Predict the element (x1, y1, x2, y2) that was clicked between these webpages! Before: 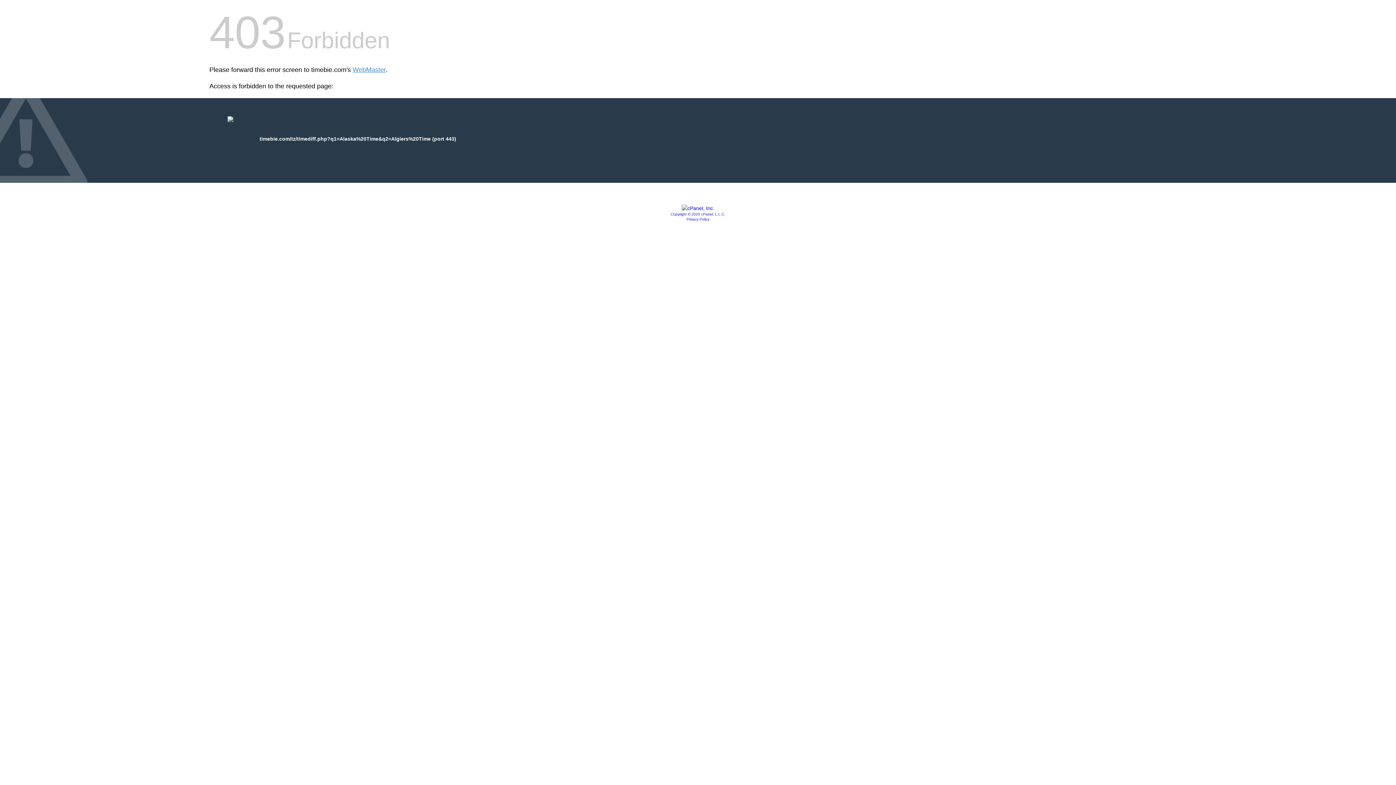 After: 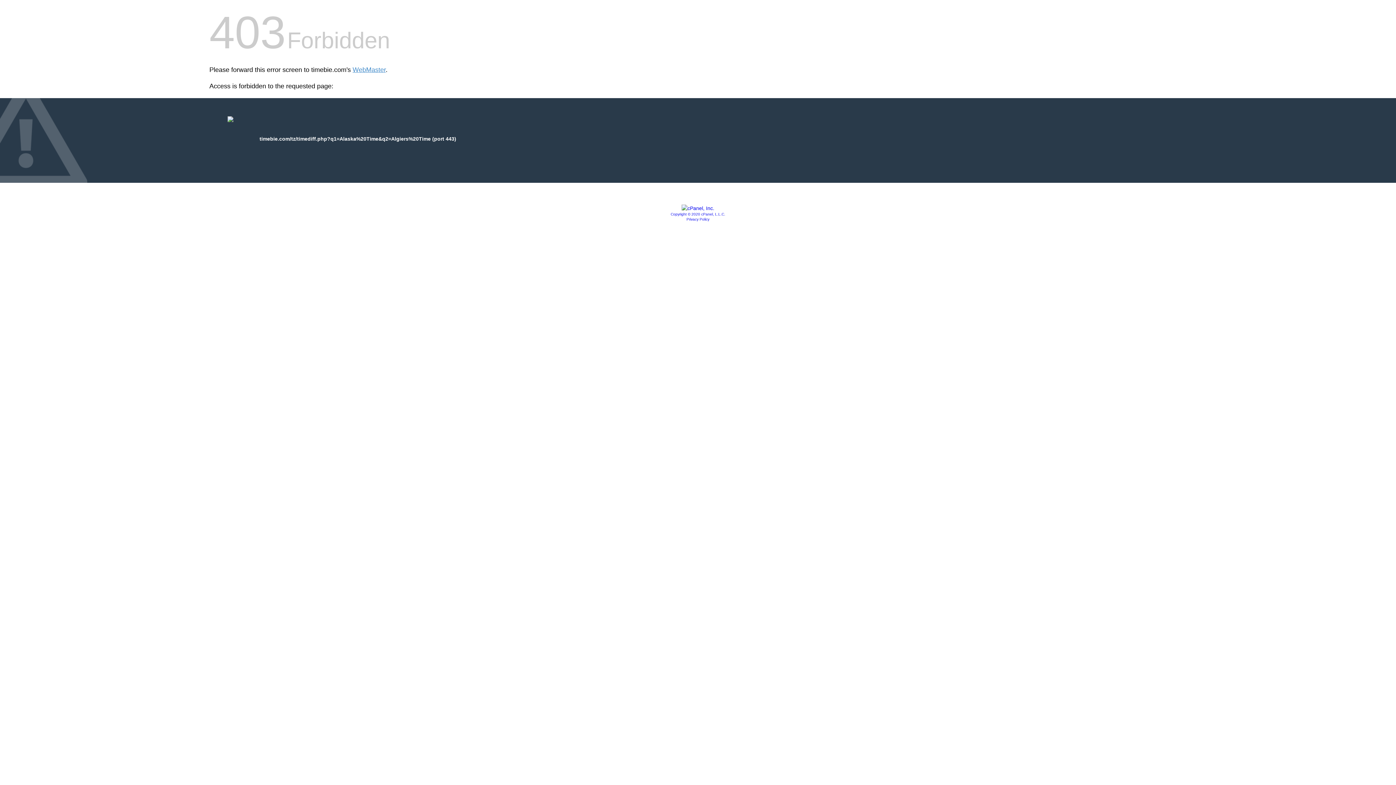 Action: bbox: (681, 205, 714, 211)